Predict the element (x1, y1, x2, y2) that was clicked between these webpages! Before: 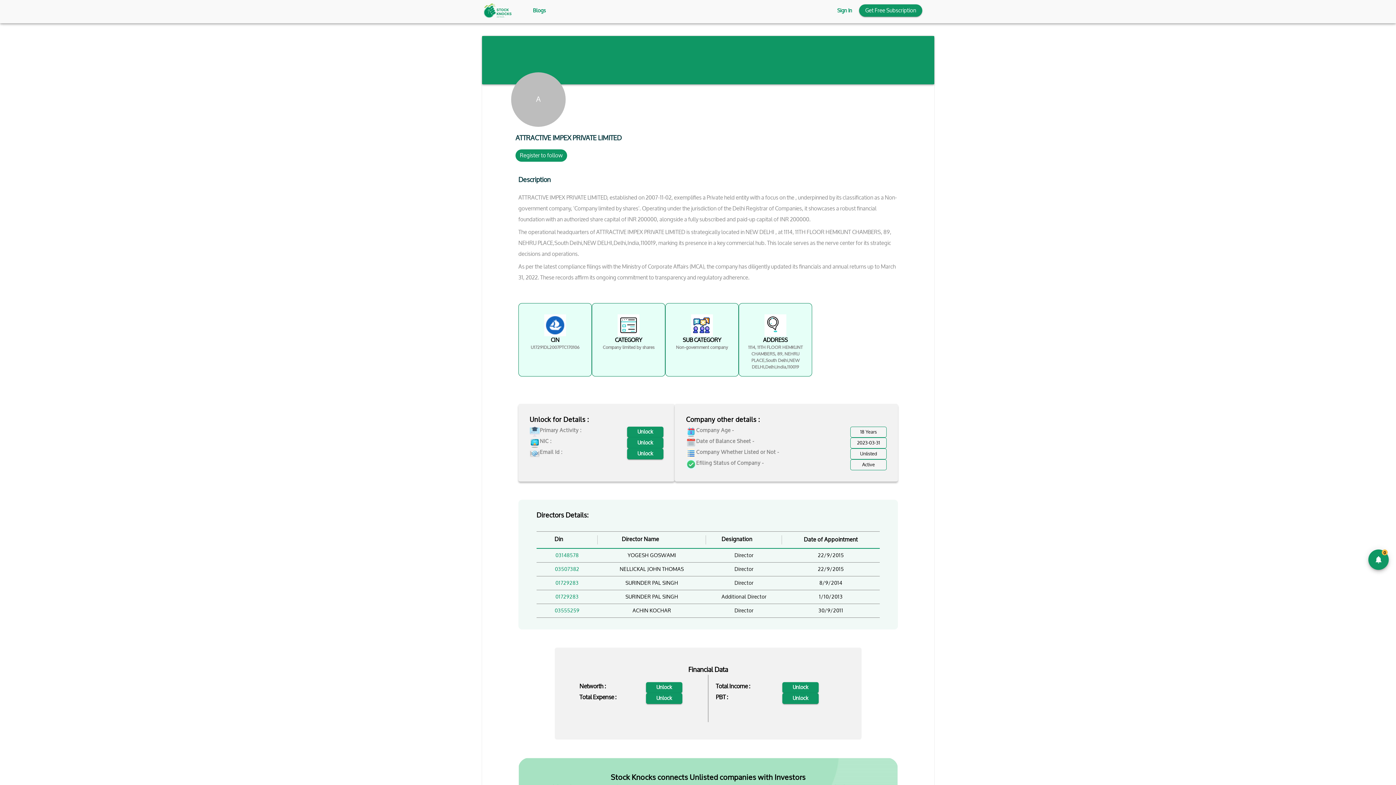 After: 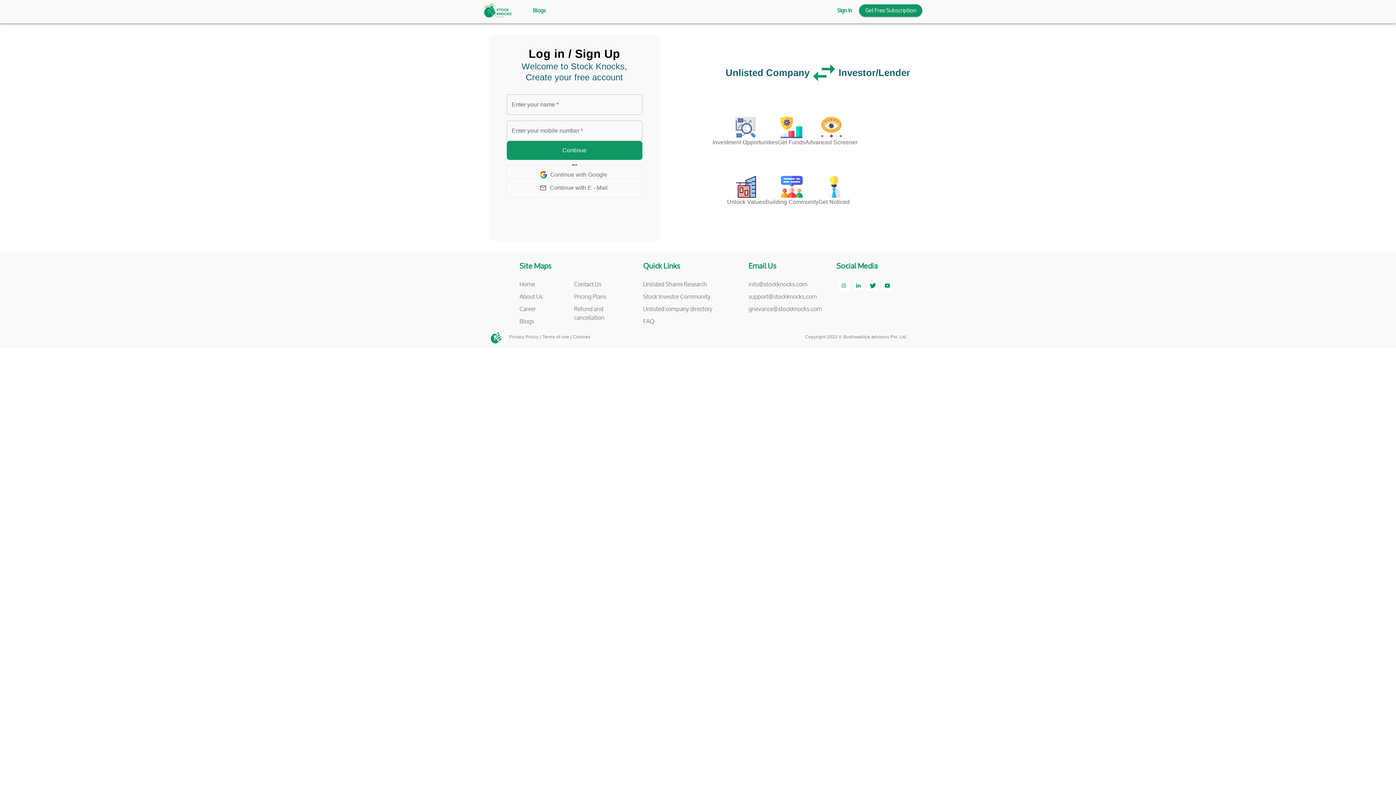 Action: label: Unlock bbox: (782, 682, 818, 693)